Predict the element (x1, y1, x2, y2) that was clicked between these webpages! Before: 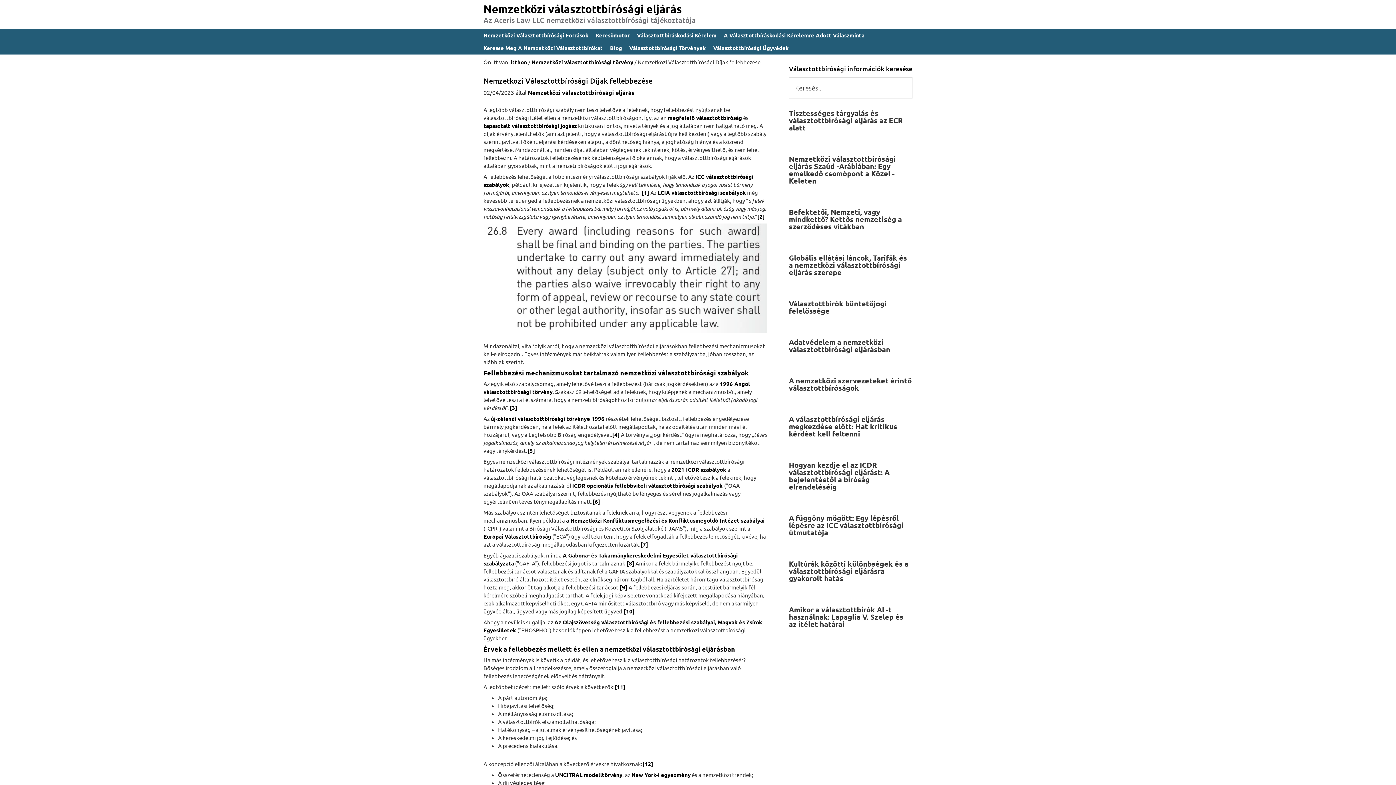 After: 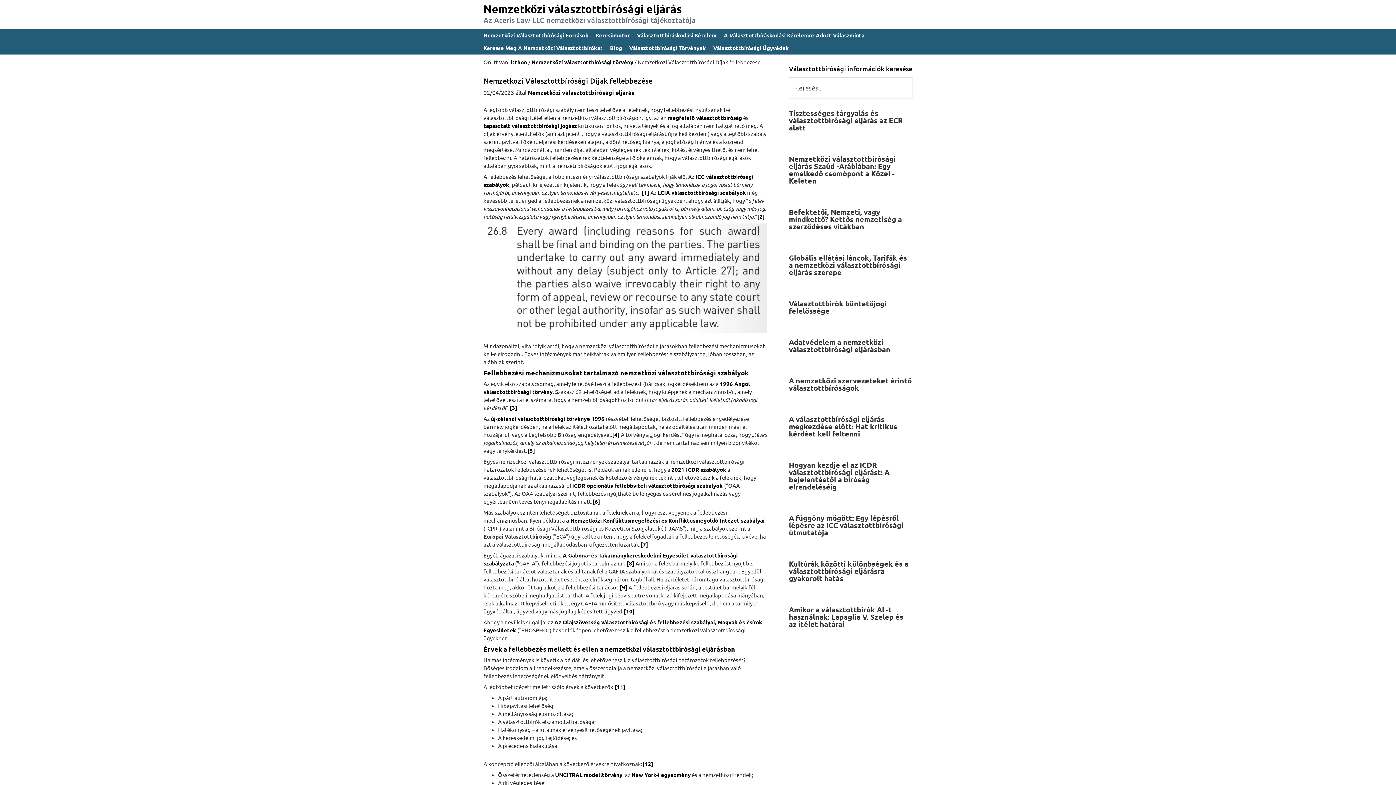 Action: bbox: (483, 532, 551, 540) label: Európai Választottbíróság